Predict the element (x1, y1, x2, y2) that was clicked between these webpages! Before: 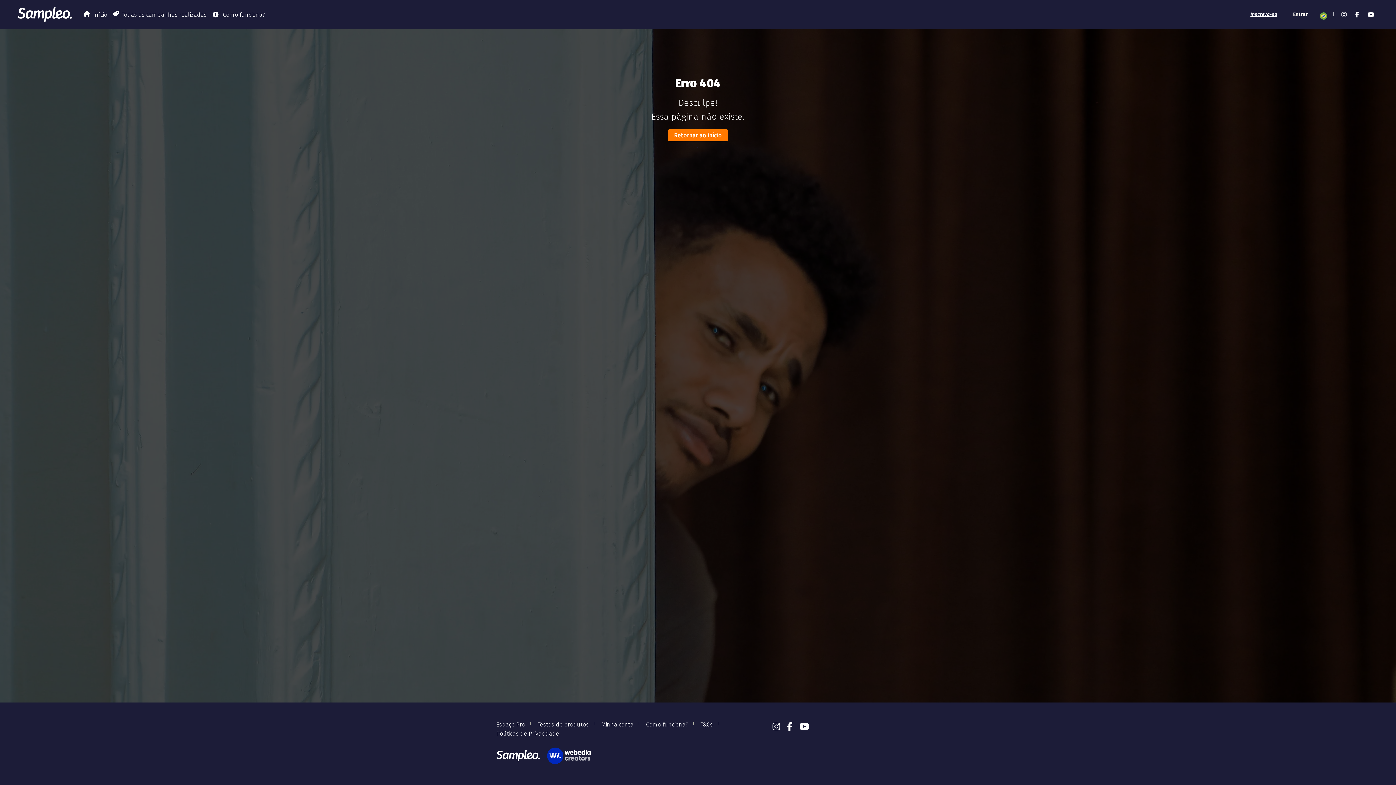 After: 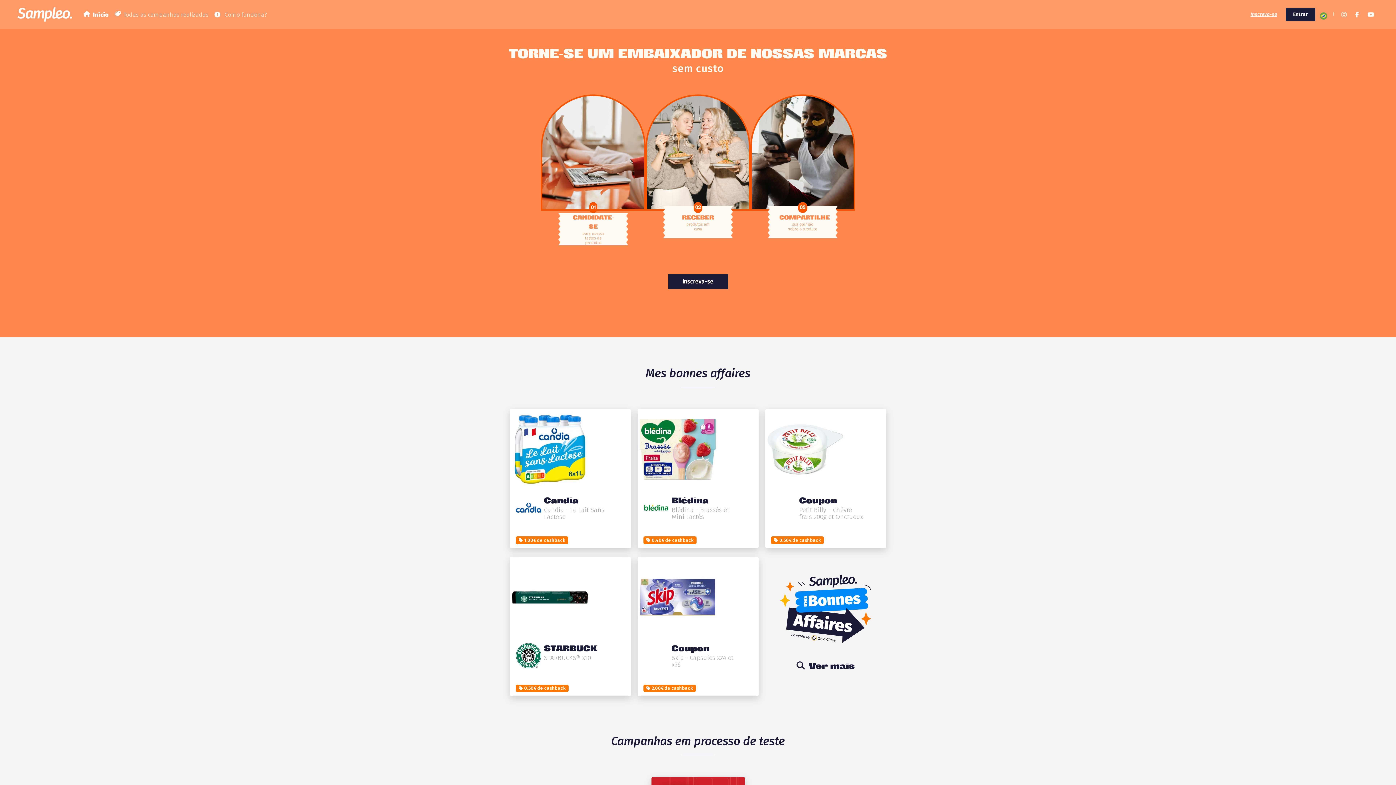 Action: label: Retornar ao início bbox: (668, 129, 728, 141)